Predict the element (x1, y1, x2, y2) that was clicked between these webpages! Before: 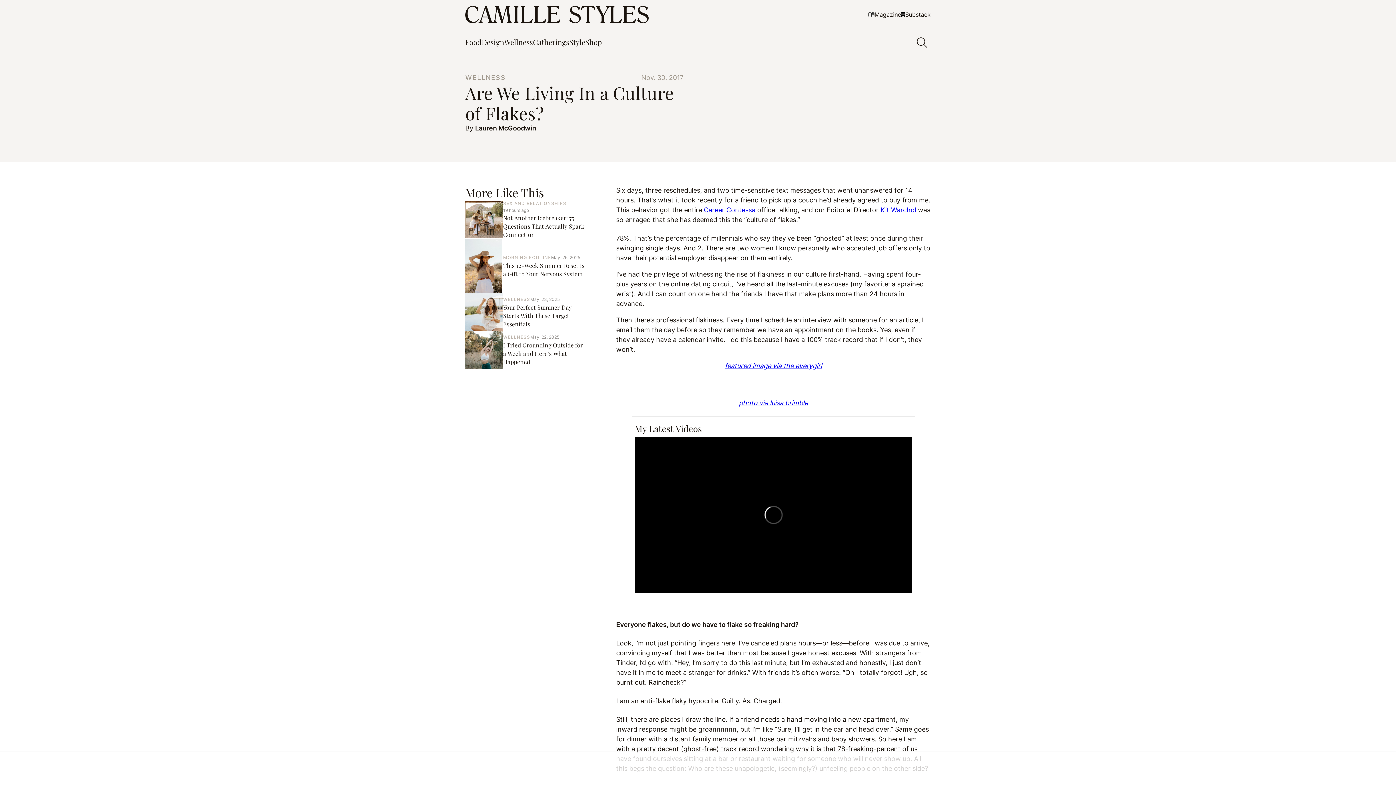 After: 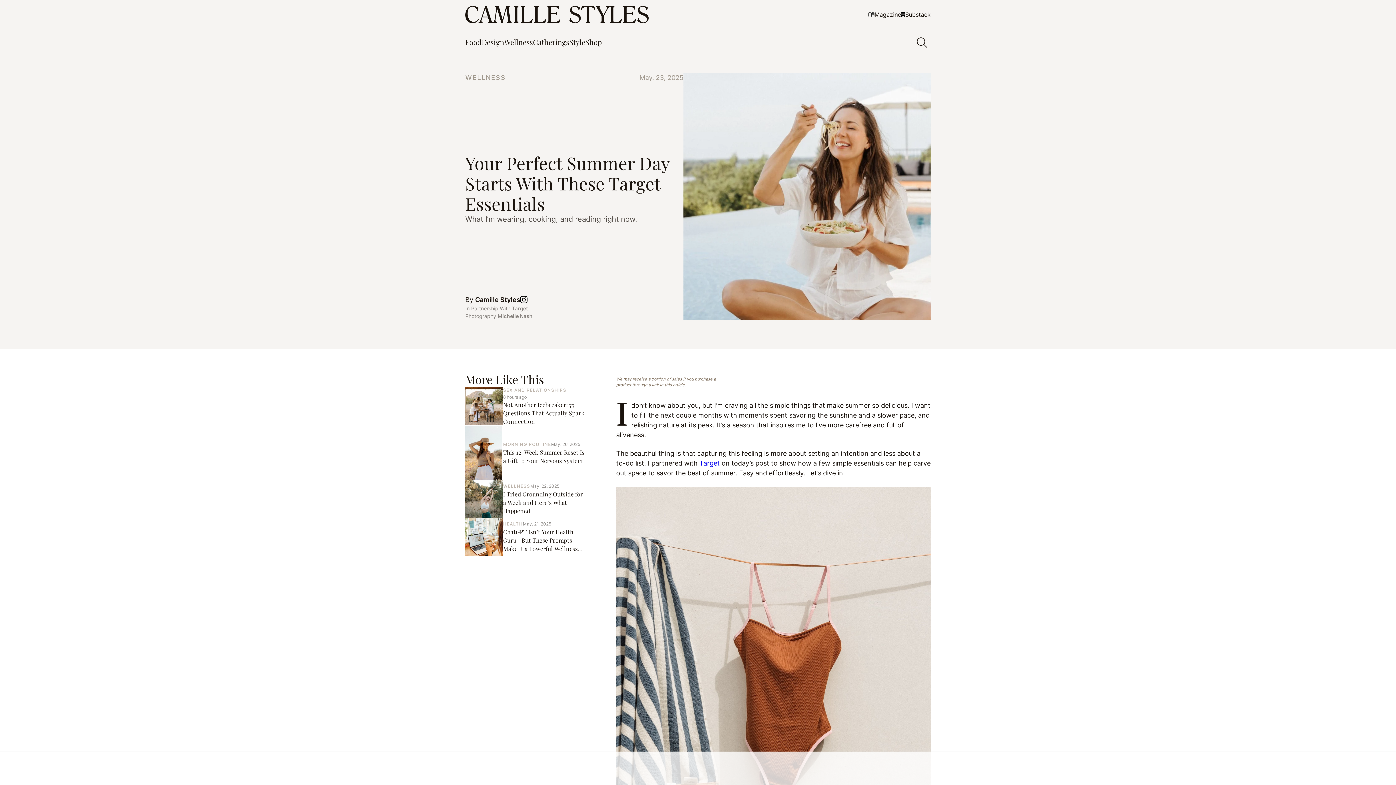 Action: bbox: (465, 293, 503, 331)